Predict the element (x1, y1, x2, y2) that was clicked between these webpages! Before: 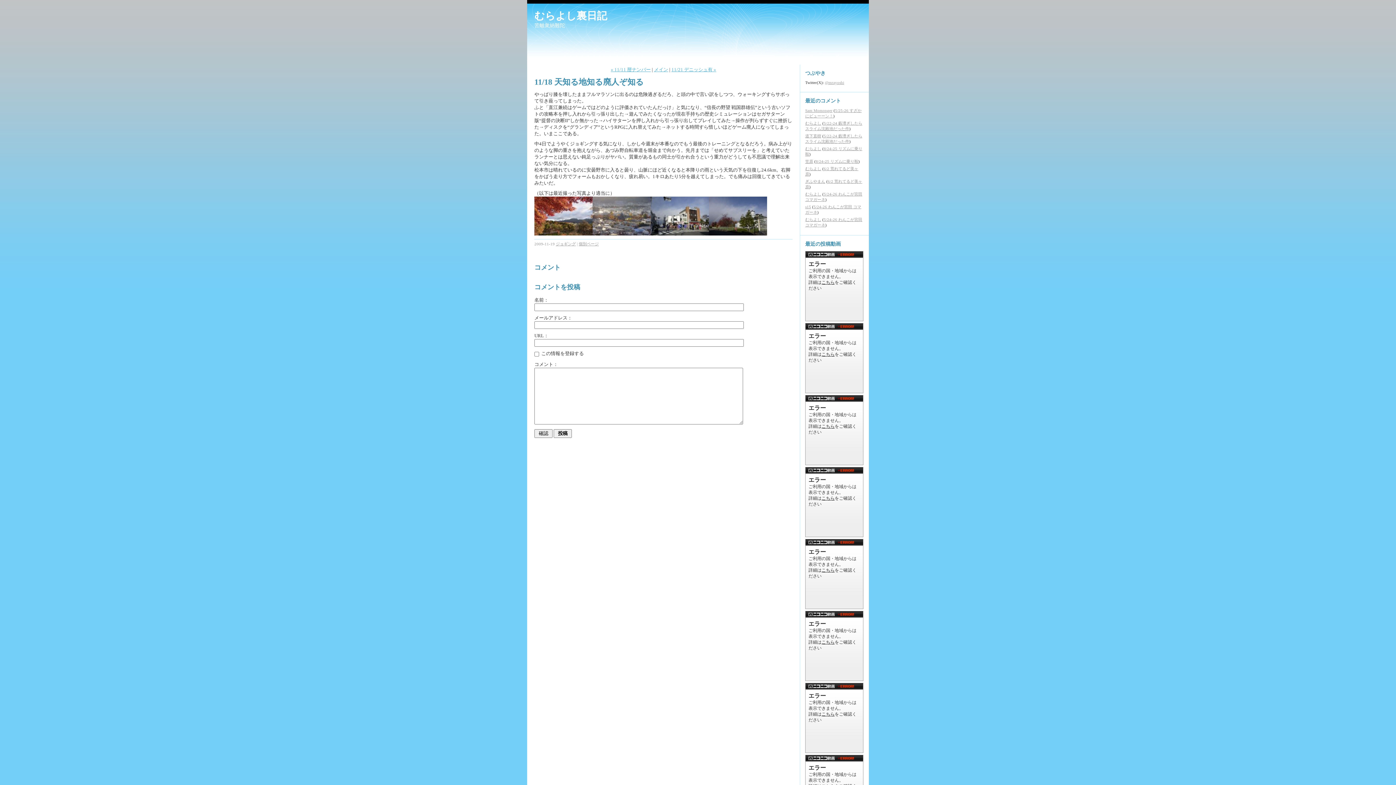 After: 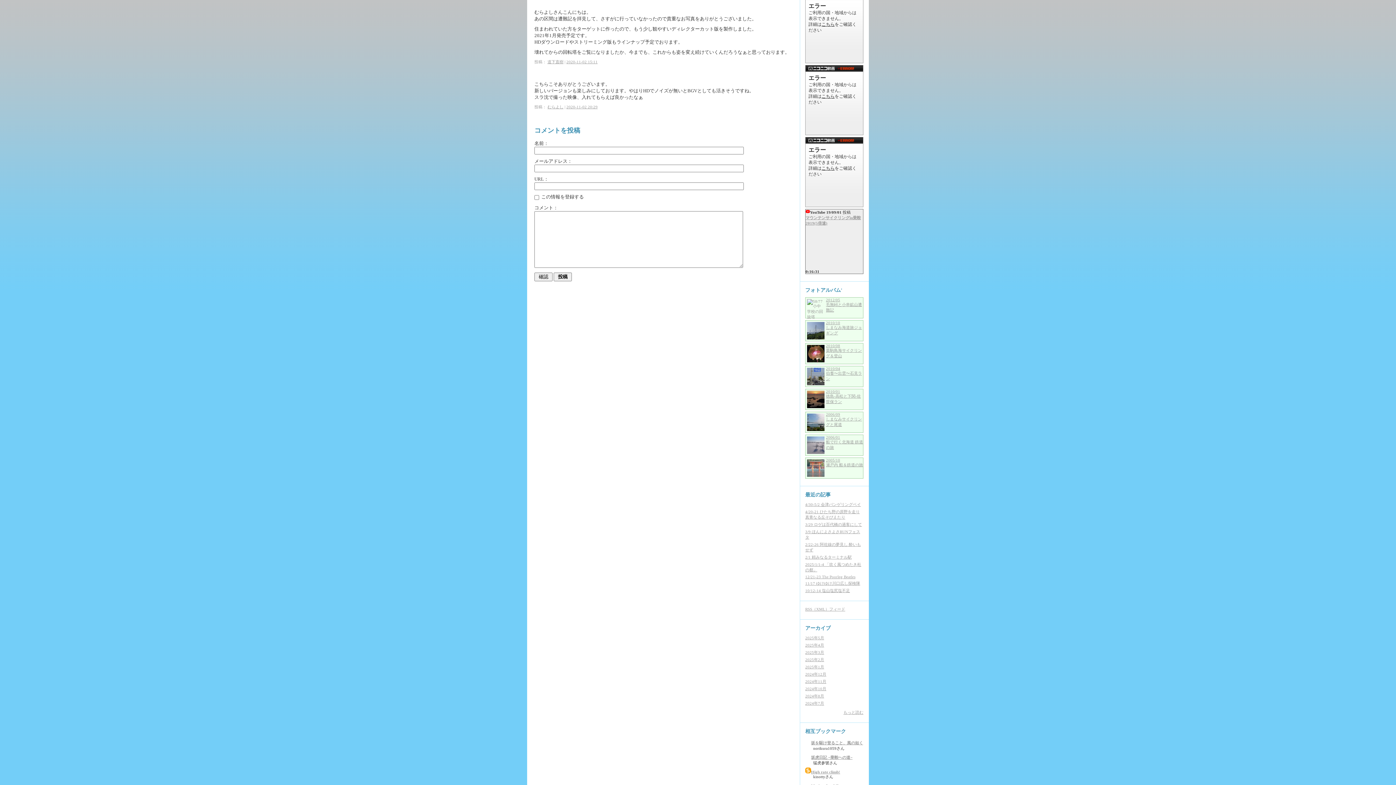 Action: label: 道下直樹 bbox: (805, 133, 821, 138)